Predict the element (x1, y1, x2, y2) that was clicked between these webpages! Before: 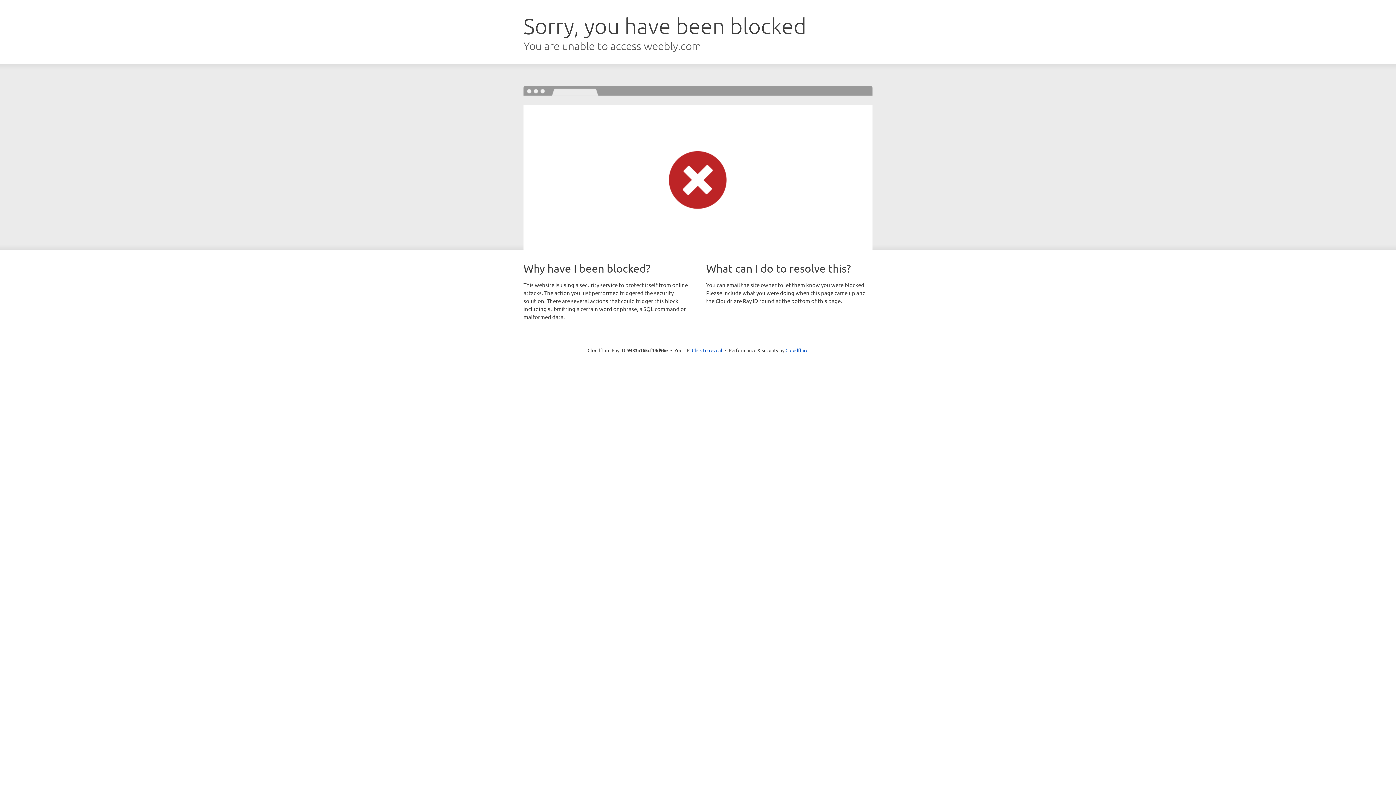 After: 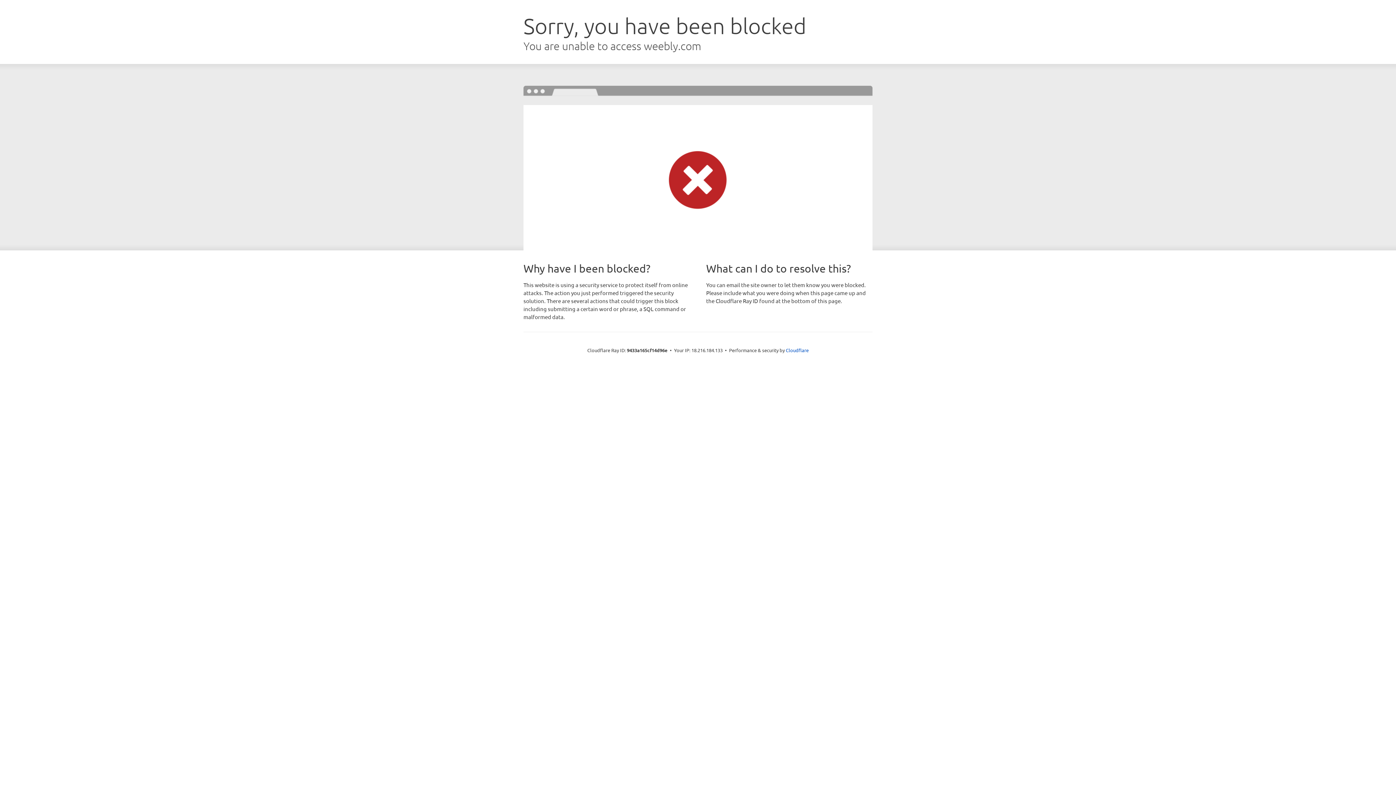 Action: bbox: (692, 346, 722, 353) label: Click to reveal